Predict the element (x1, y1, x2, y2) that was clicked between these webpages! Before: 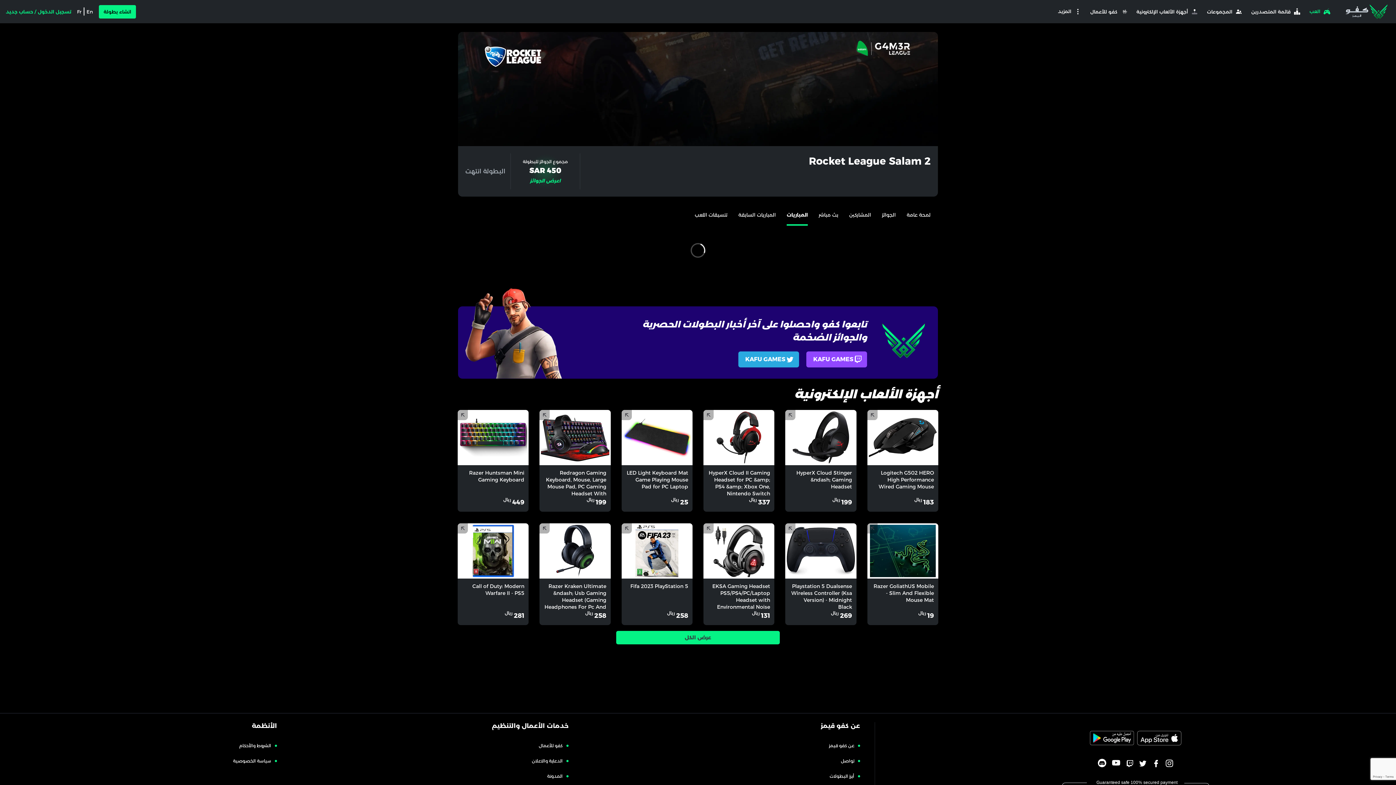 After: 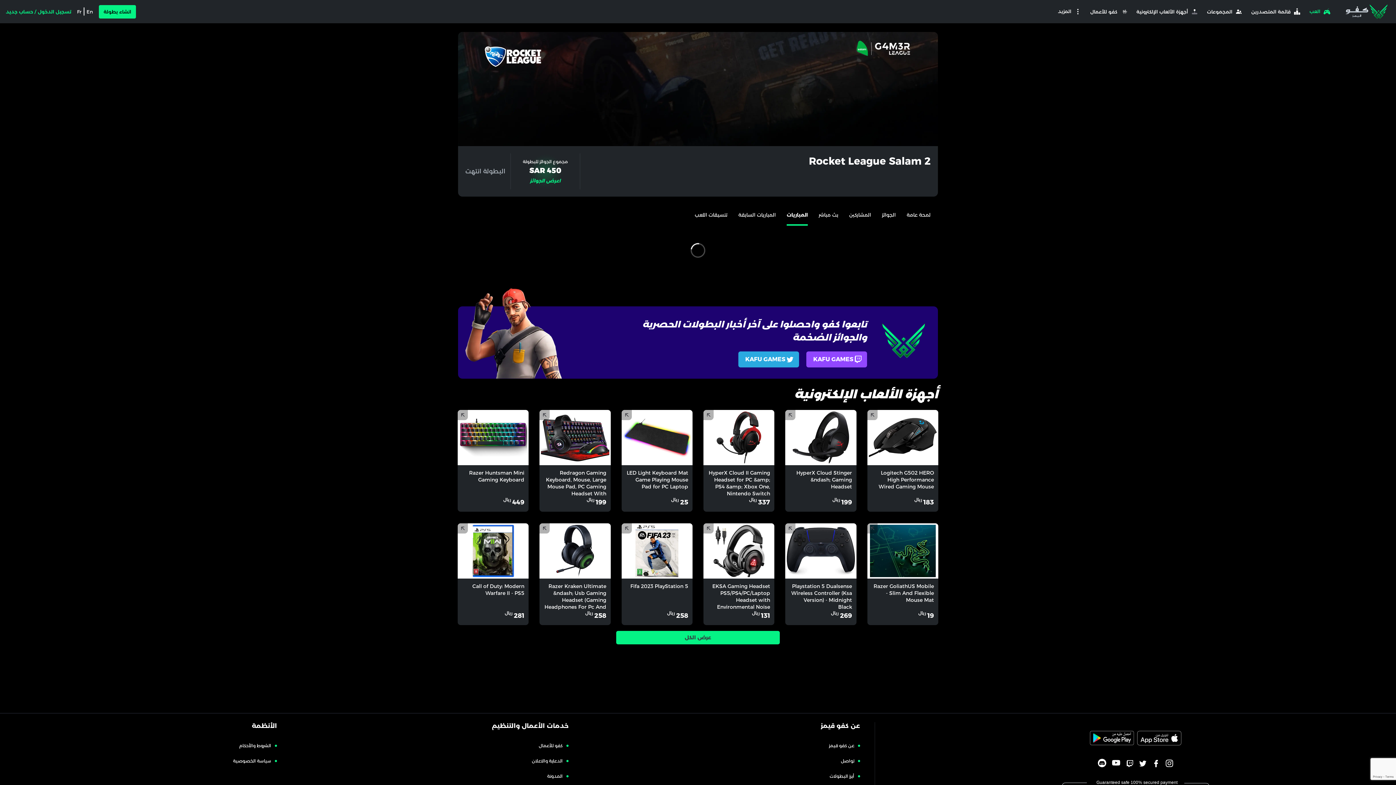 Action: bbox: (1152, 758, 1160, 771)